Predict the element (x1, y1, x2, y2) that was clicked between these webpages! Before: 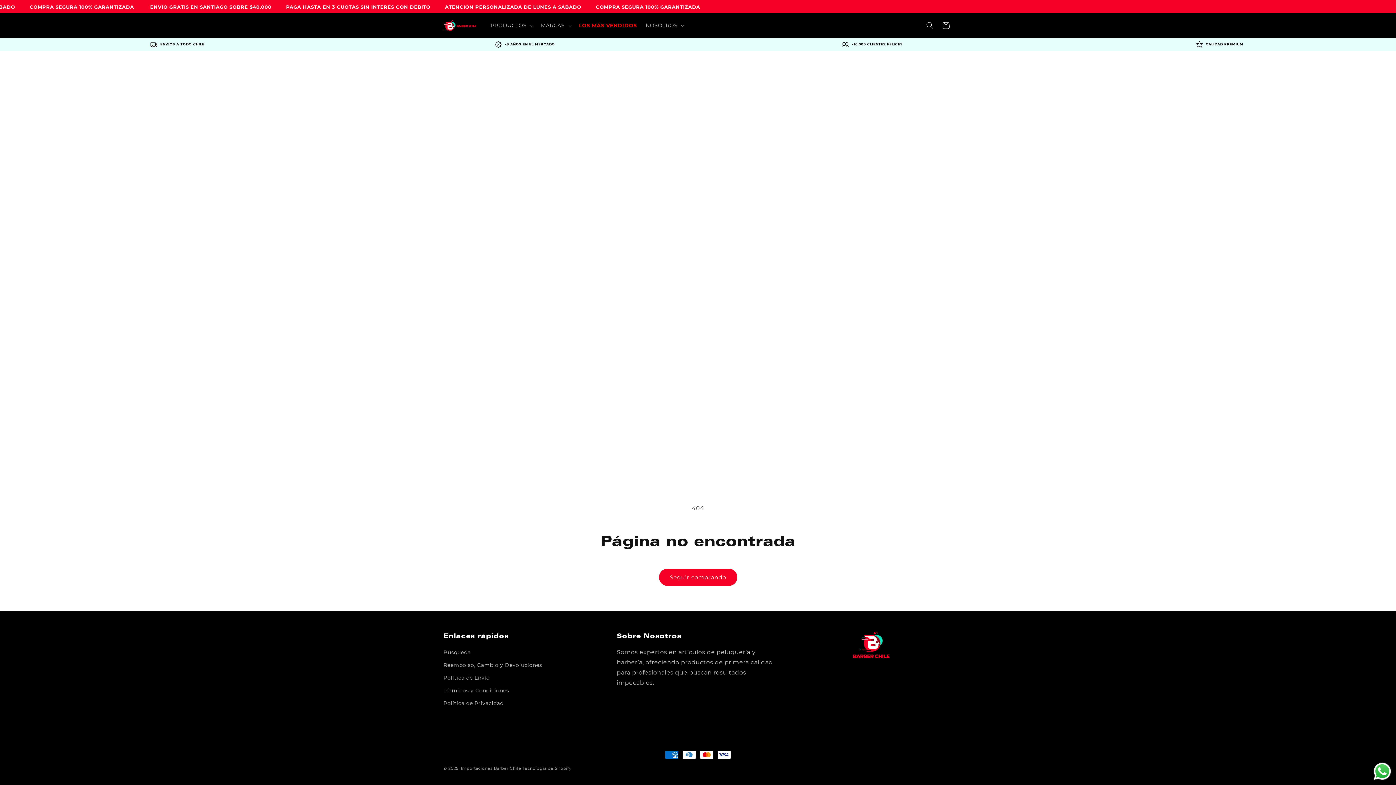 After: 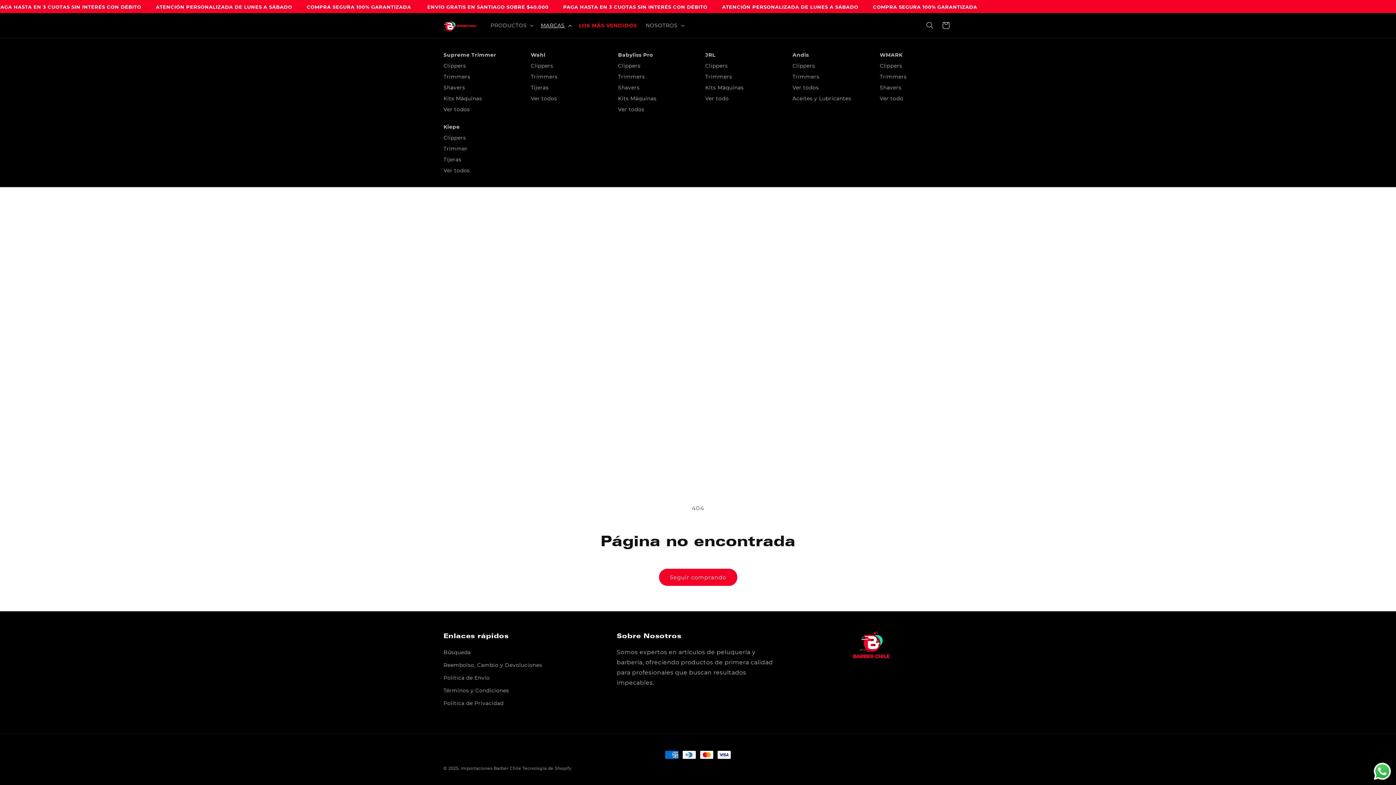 Action: bbox: (536, 17, 574, 33) label: MARCAS